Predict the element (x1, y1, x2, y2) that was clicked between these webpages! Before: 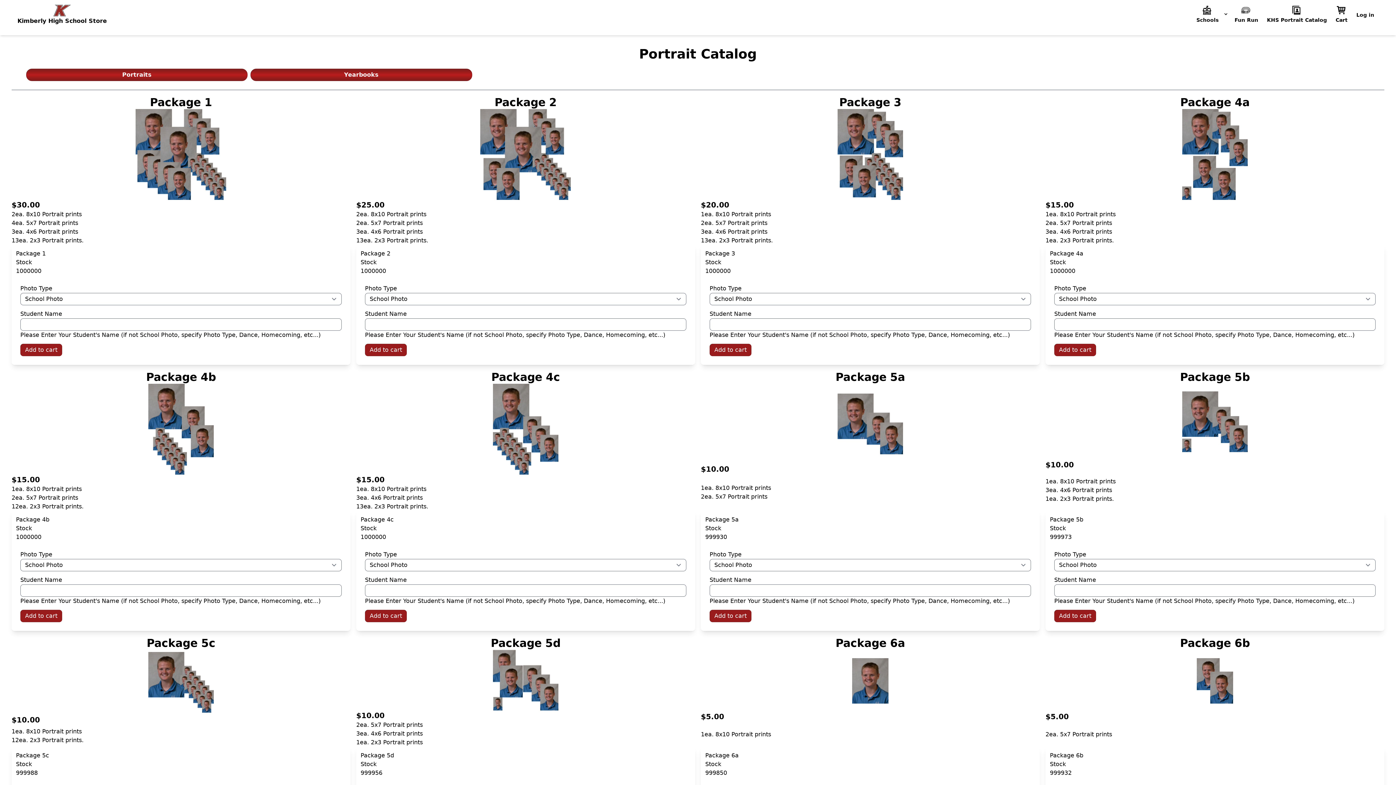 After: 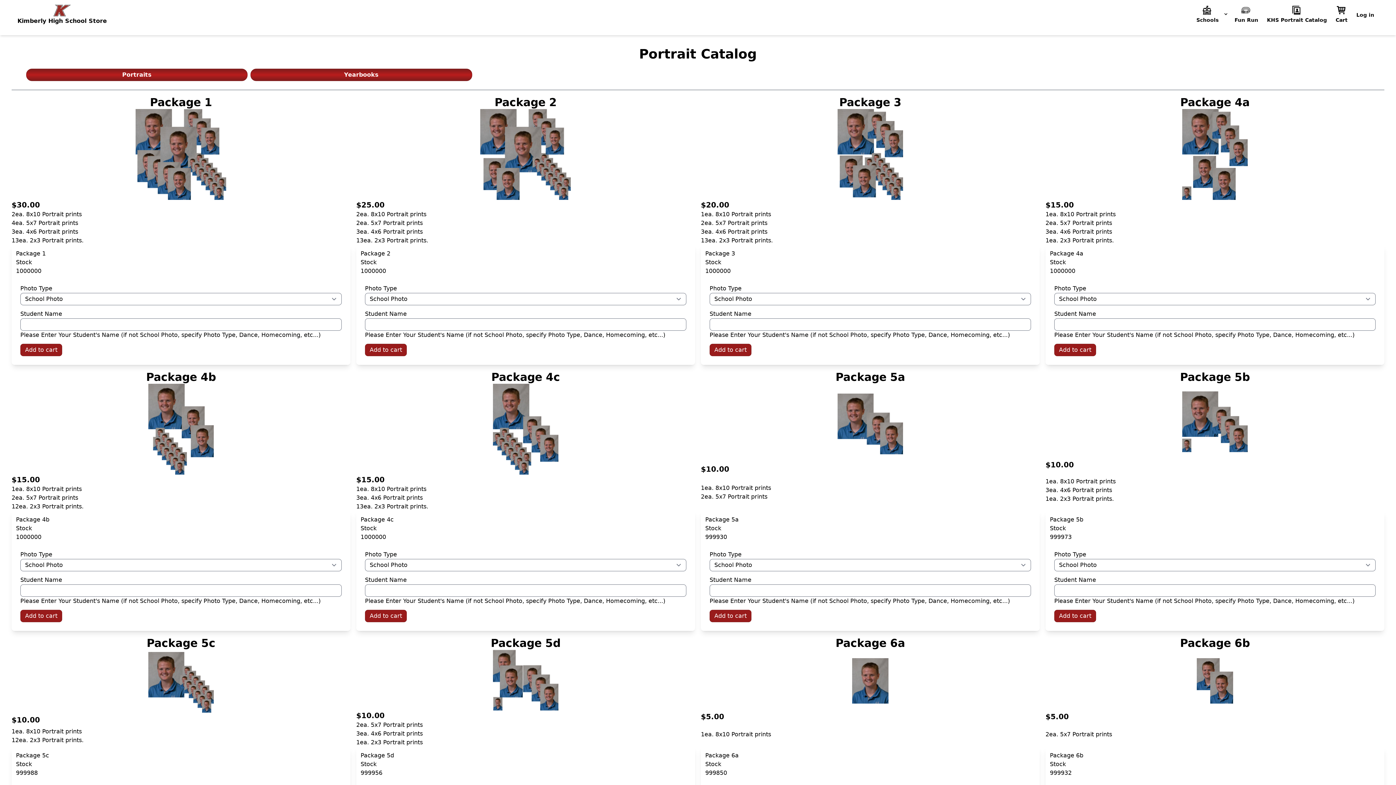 Action: bbox: (1264, 2, 1330, 26) label: KHS Portrait Catalog